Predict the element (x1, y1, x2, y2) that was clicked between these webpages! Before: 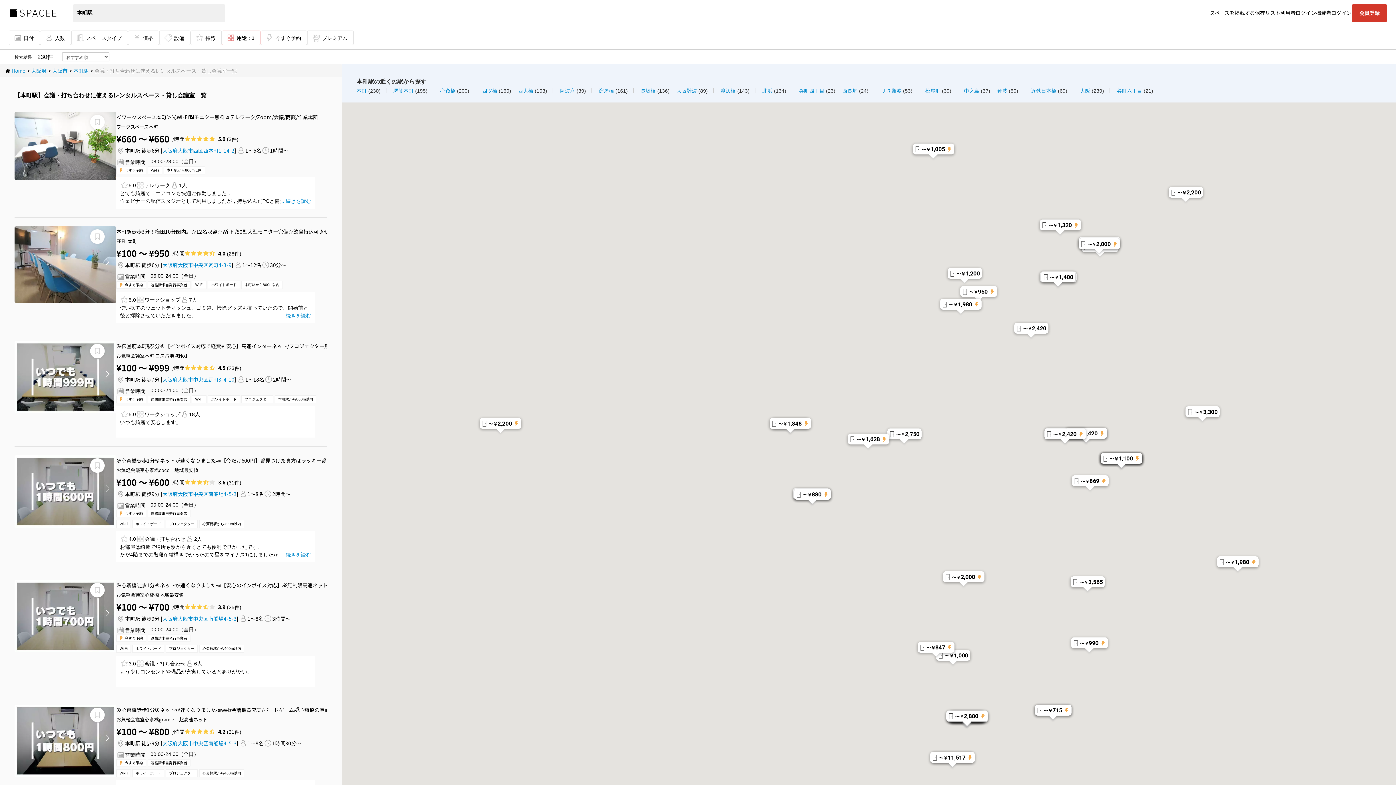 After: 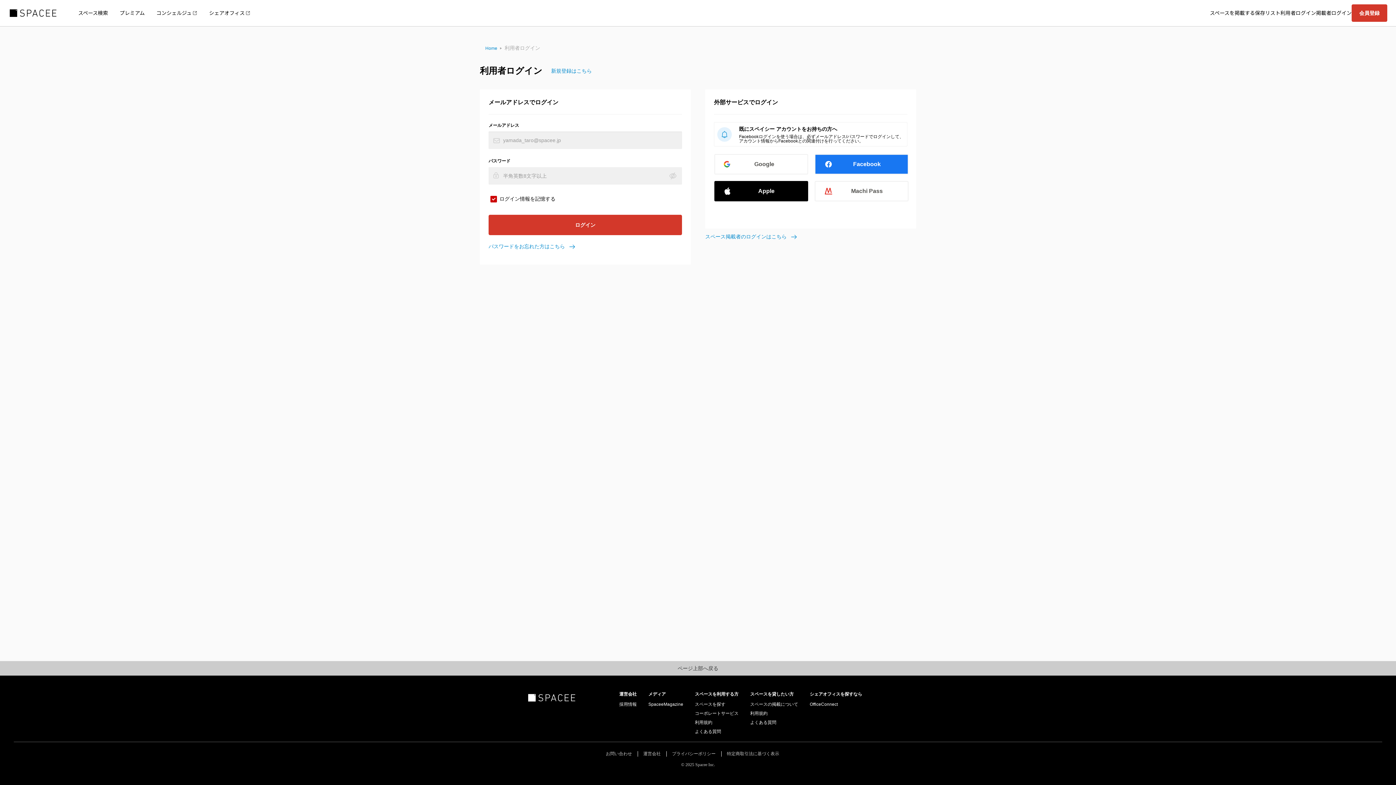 Action: label: 利用者ログイン bbox: (1280, 9, 1316, 16)